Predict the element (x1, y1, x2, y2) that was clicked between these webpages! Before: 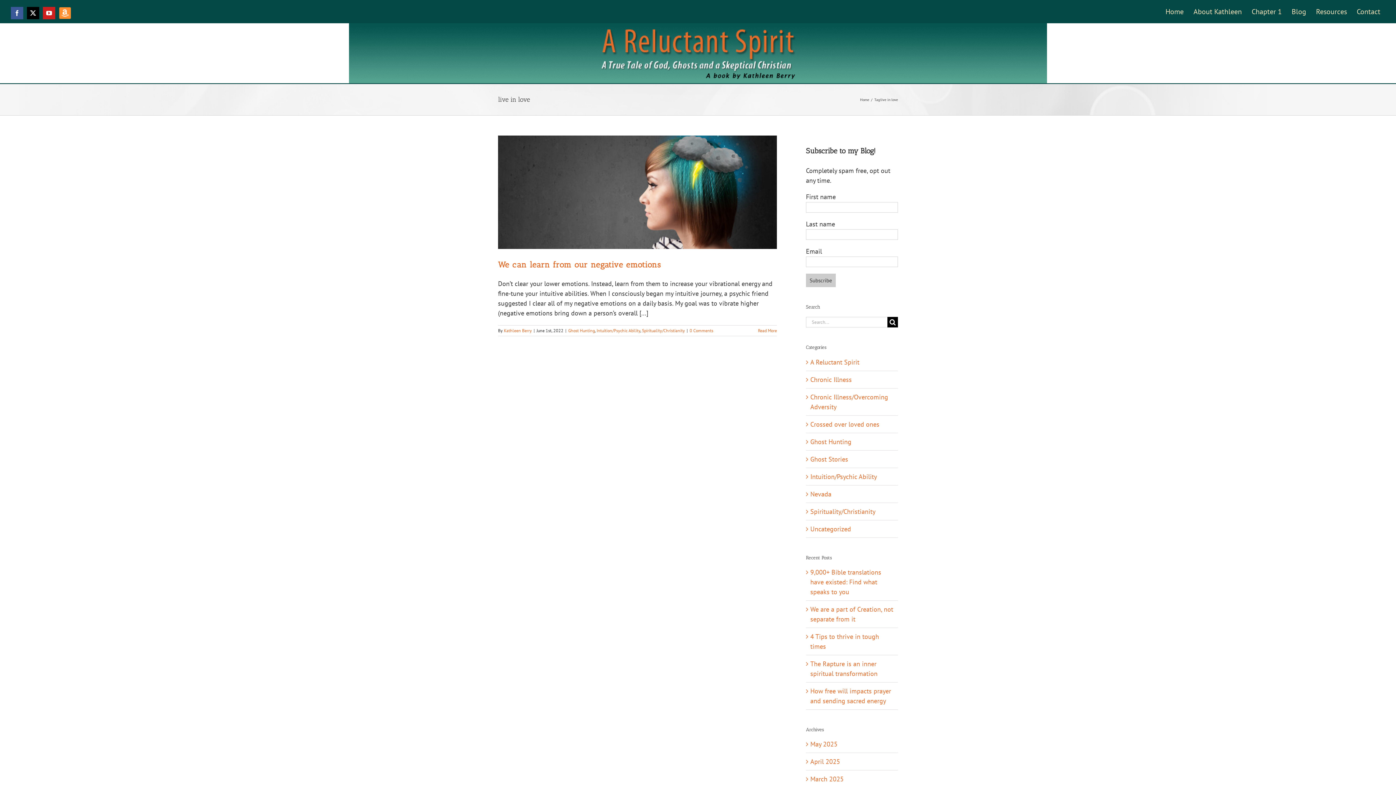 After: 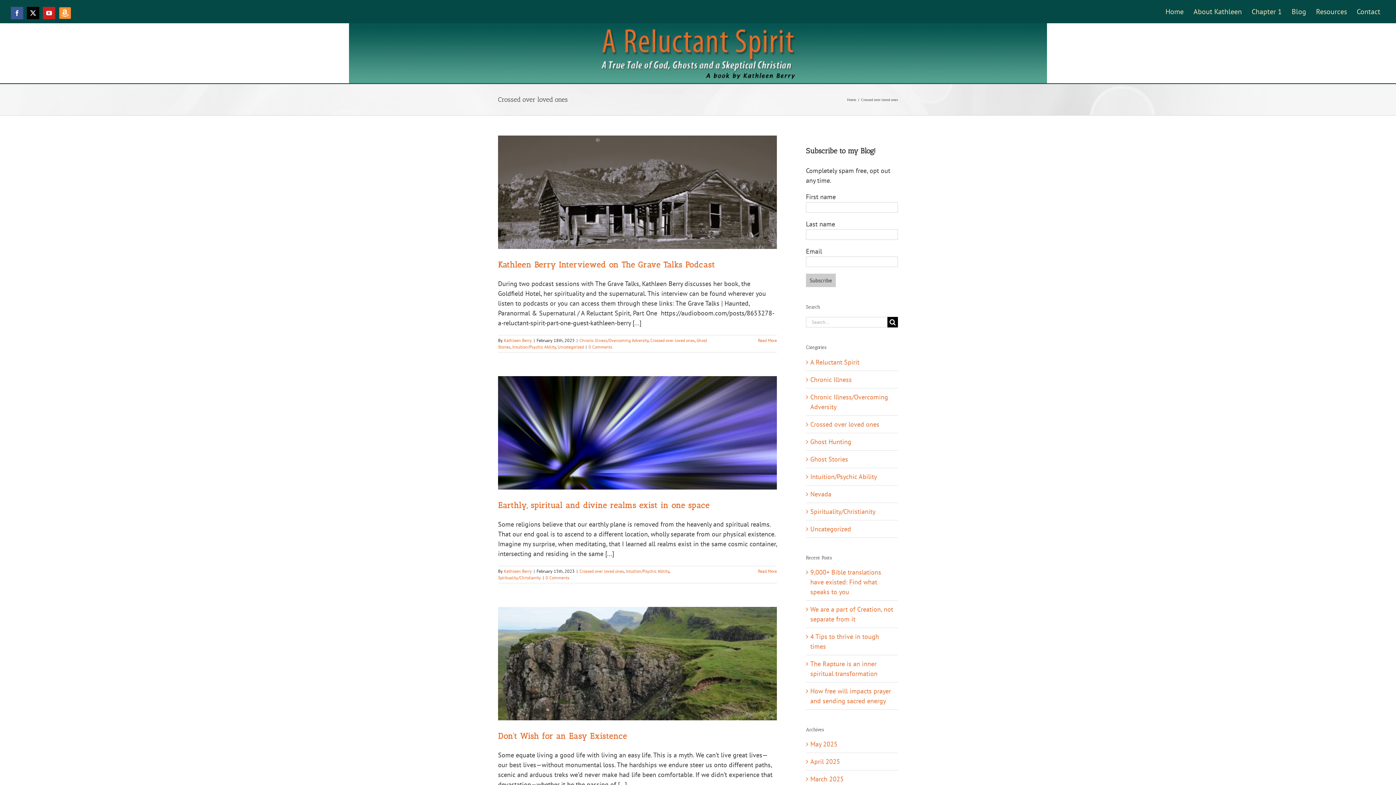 Action: label: Crossed over loved ones bbox: (810, 419, 894, 429)